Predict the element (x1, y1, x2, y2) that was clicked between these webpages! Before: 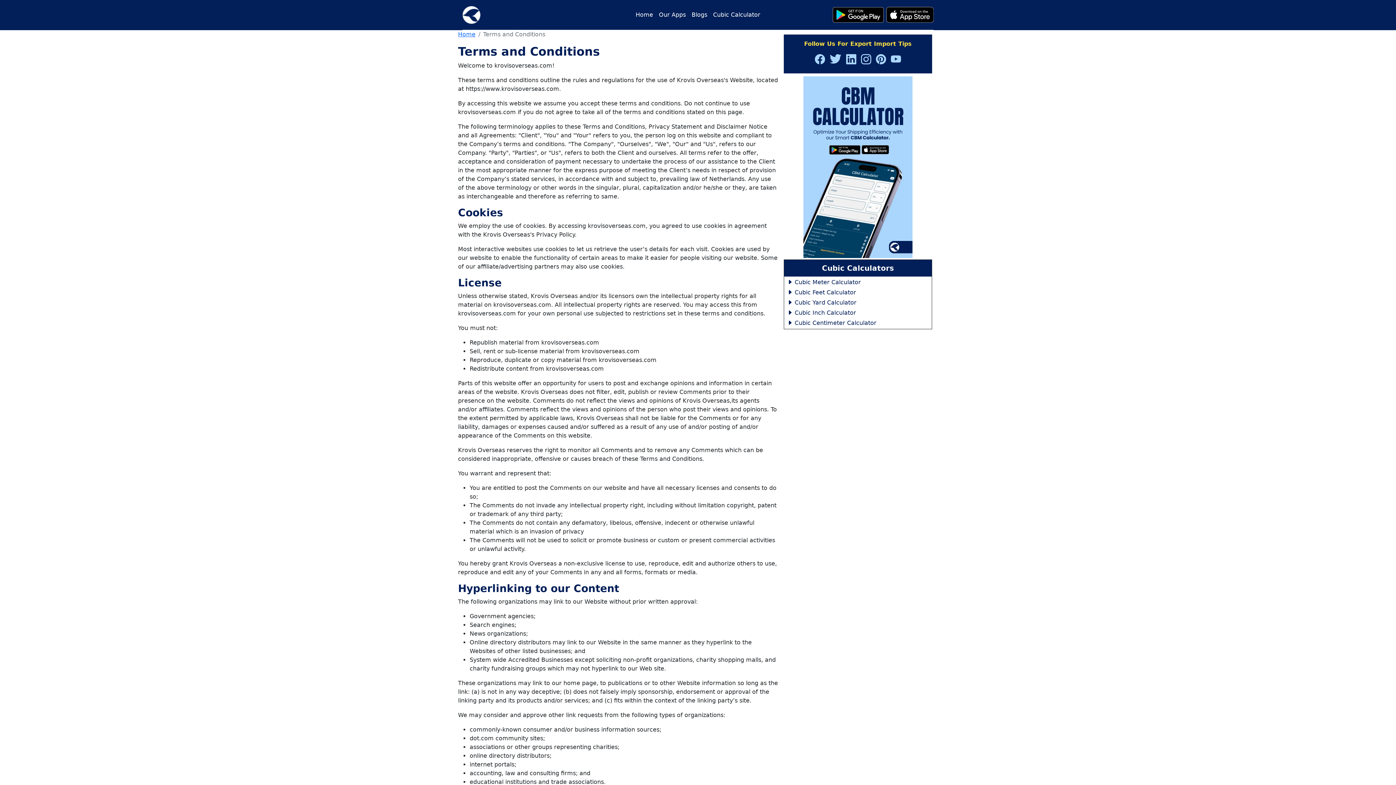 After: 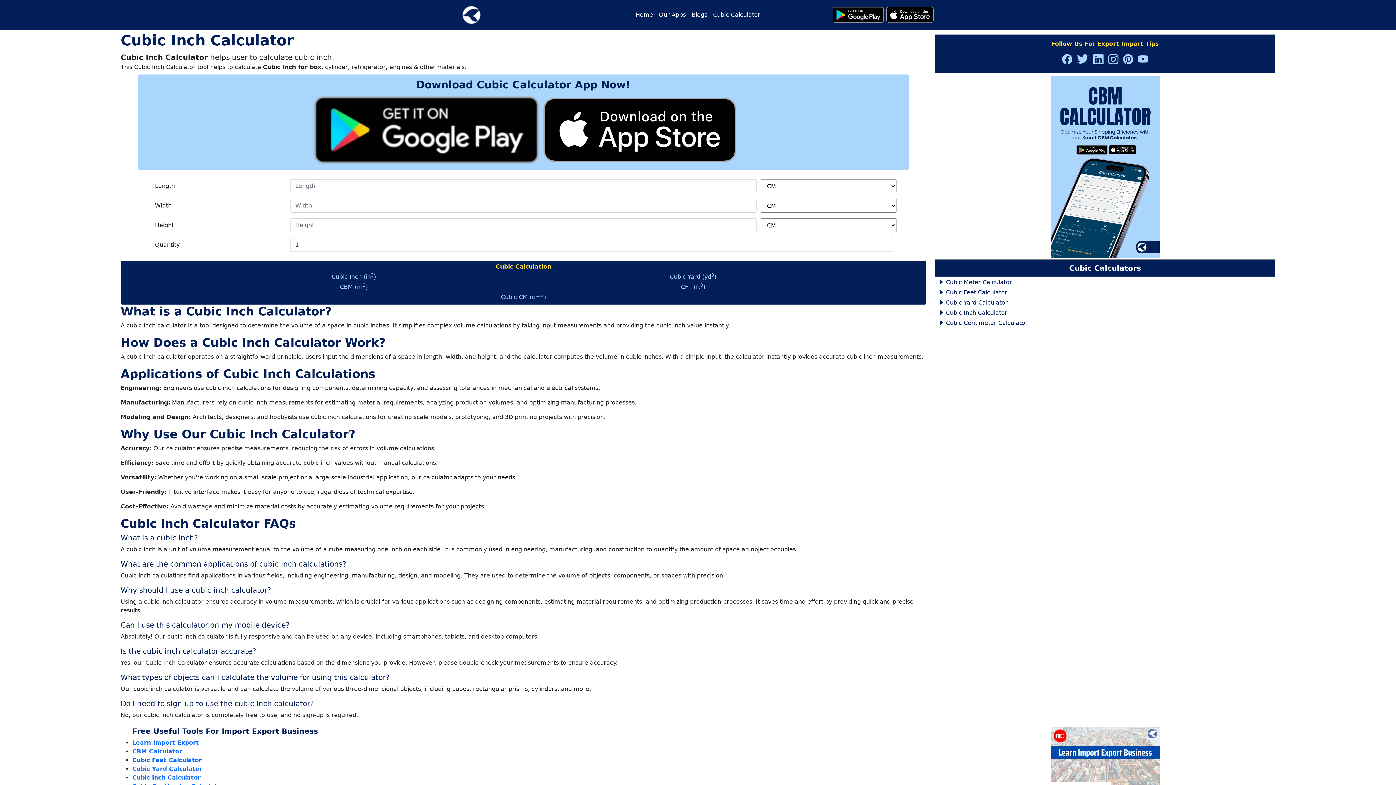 Action: label:  Cubic Inch Calculator bbox: (784, 308, 932, 317)